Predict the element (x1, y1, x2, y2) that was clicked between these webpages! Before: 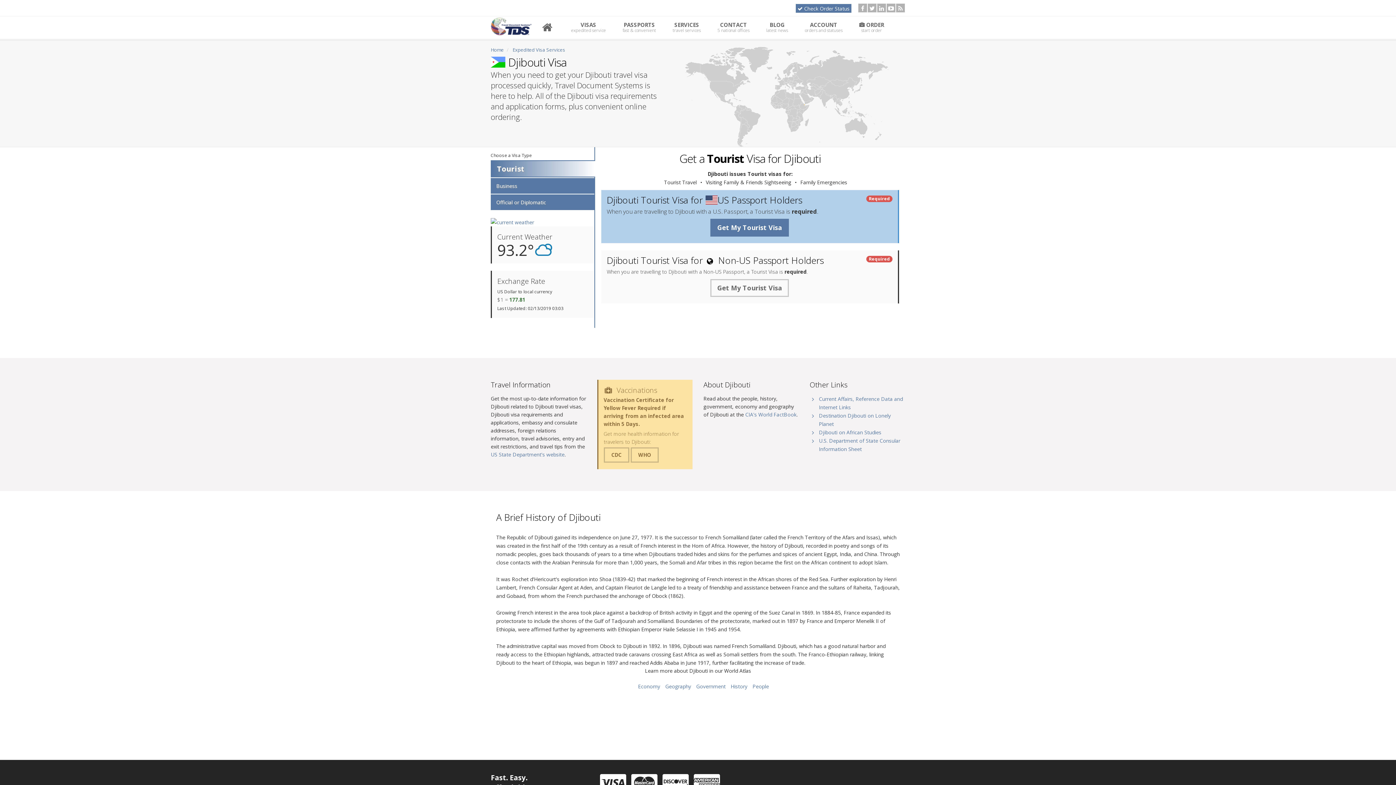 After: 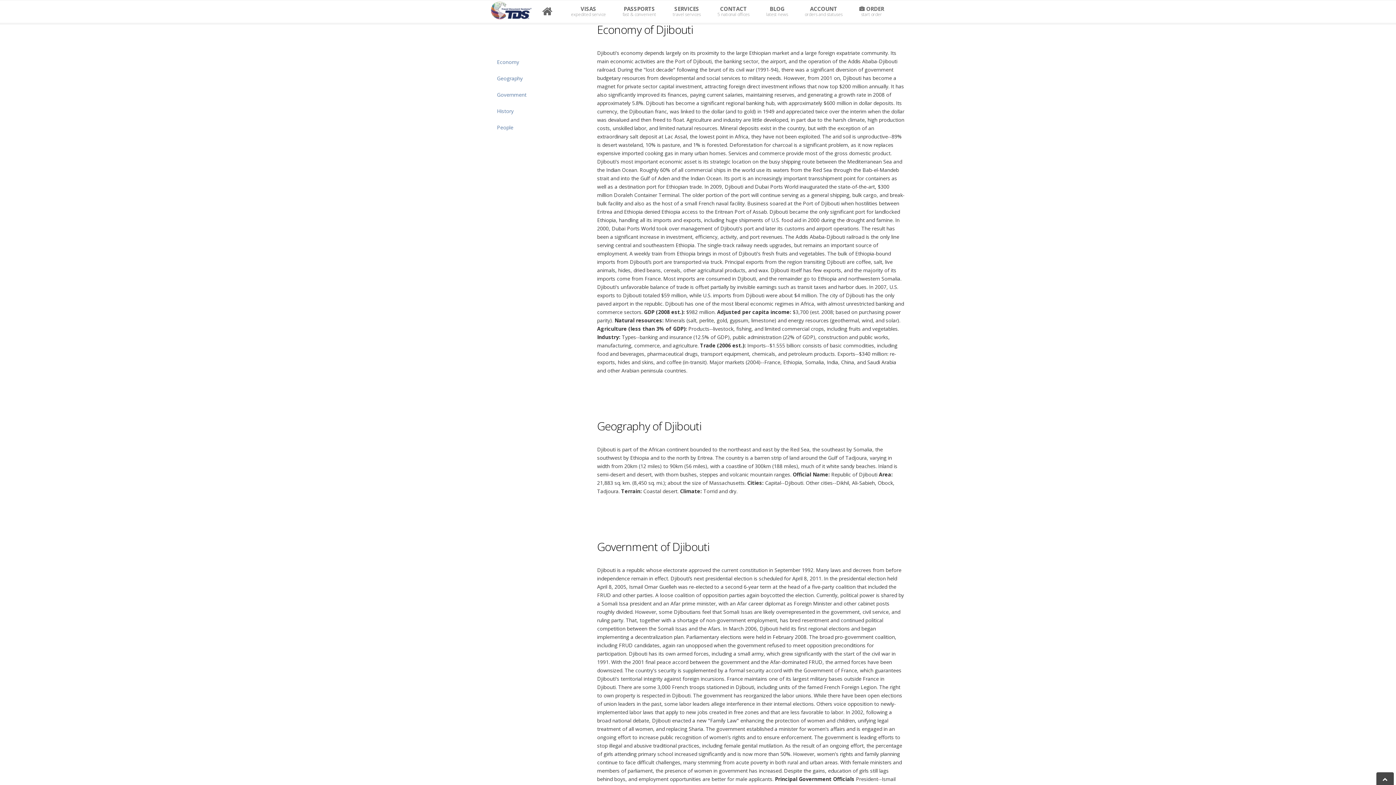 Action: bbox: (638, 683, 660, 690) label: Economy